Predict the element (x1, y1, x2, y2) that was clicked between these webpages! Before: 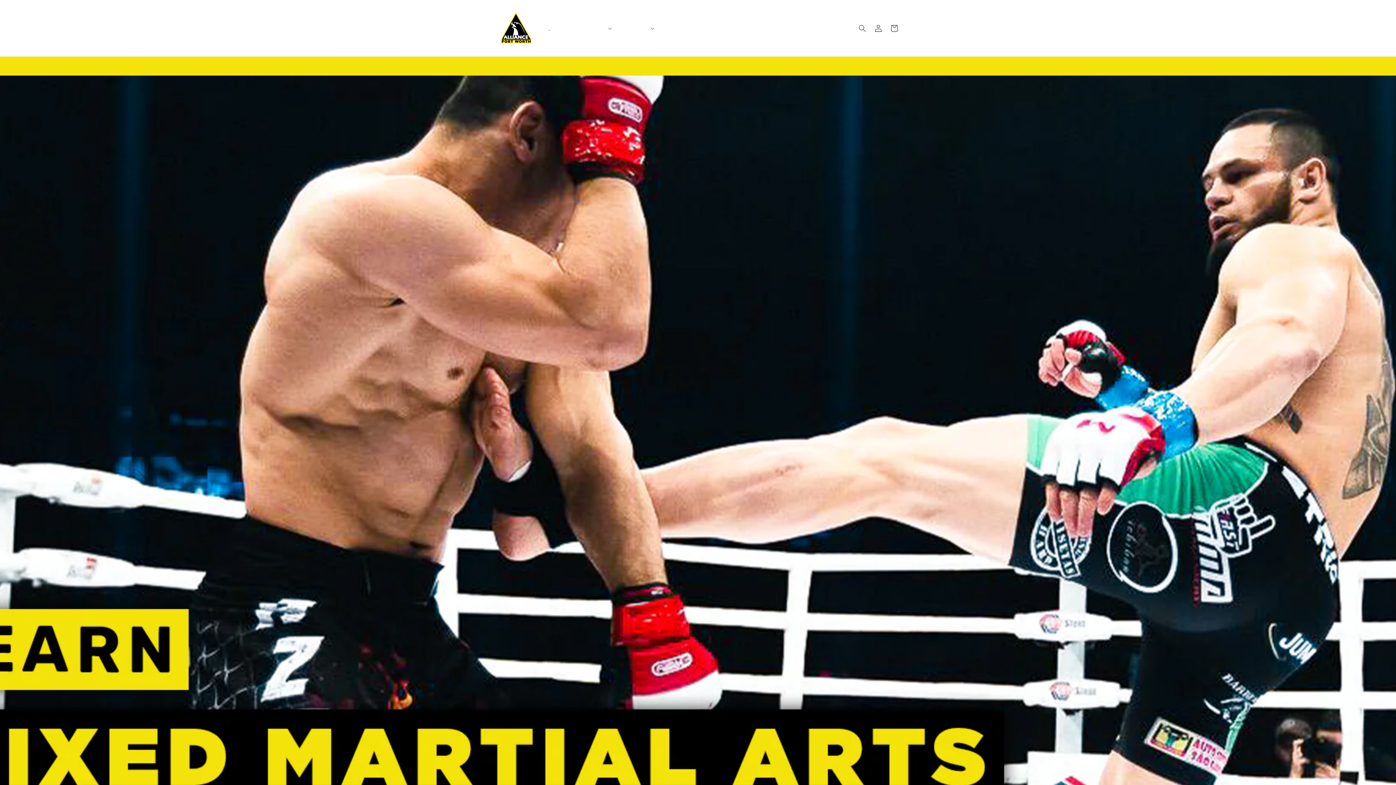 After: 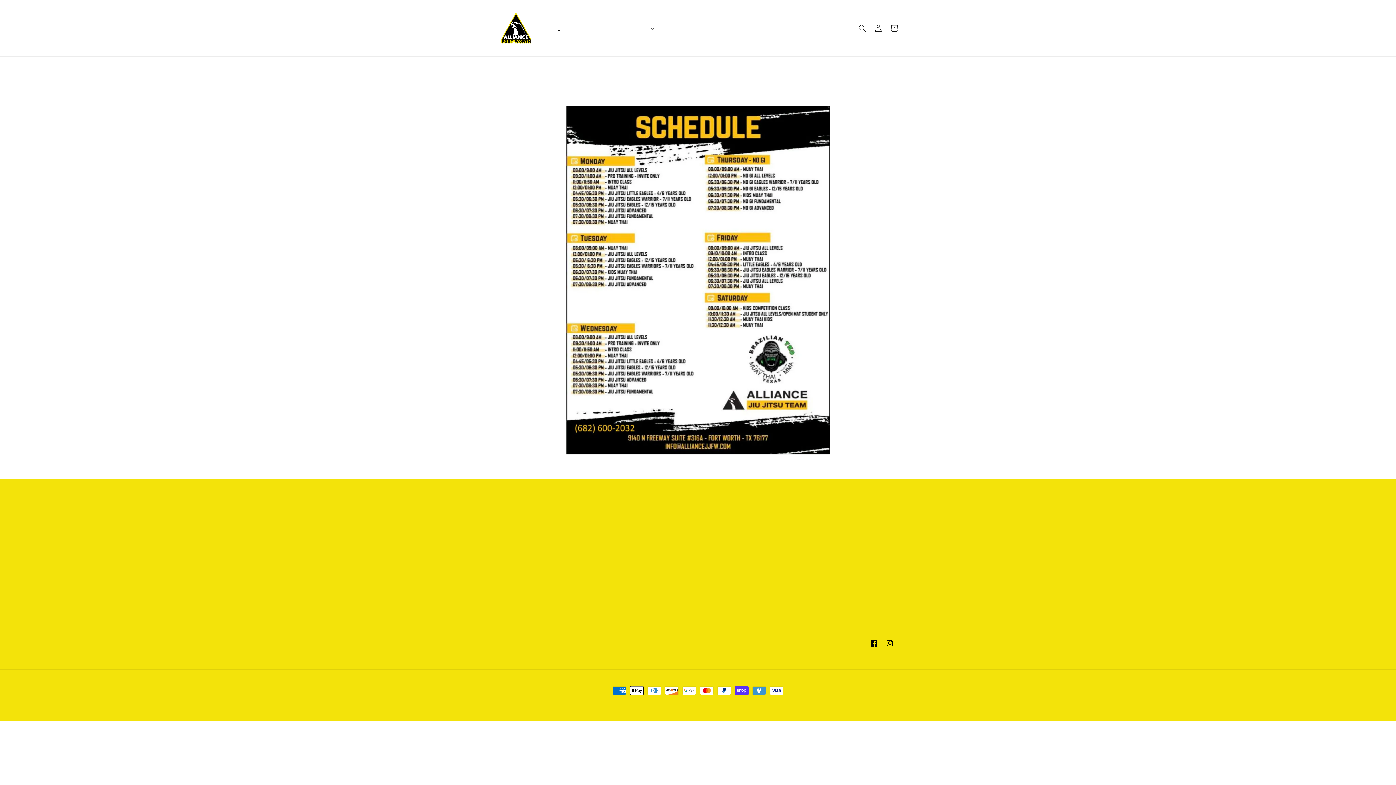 Action: label: Schedule bbox: (554, 20, 564, 35)